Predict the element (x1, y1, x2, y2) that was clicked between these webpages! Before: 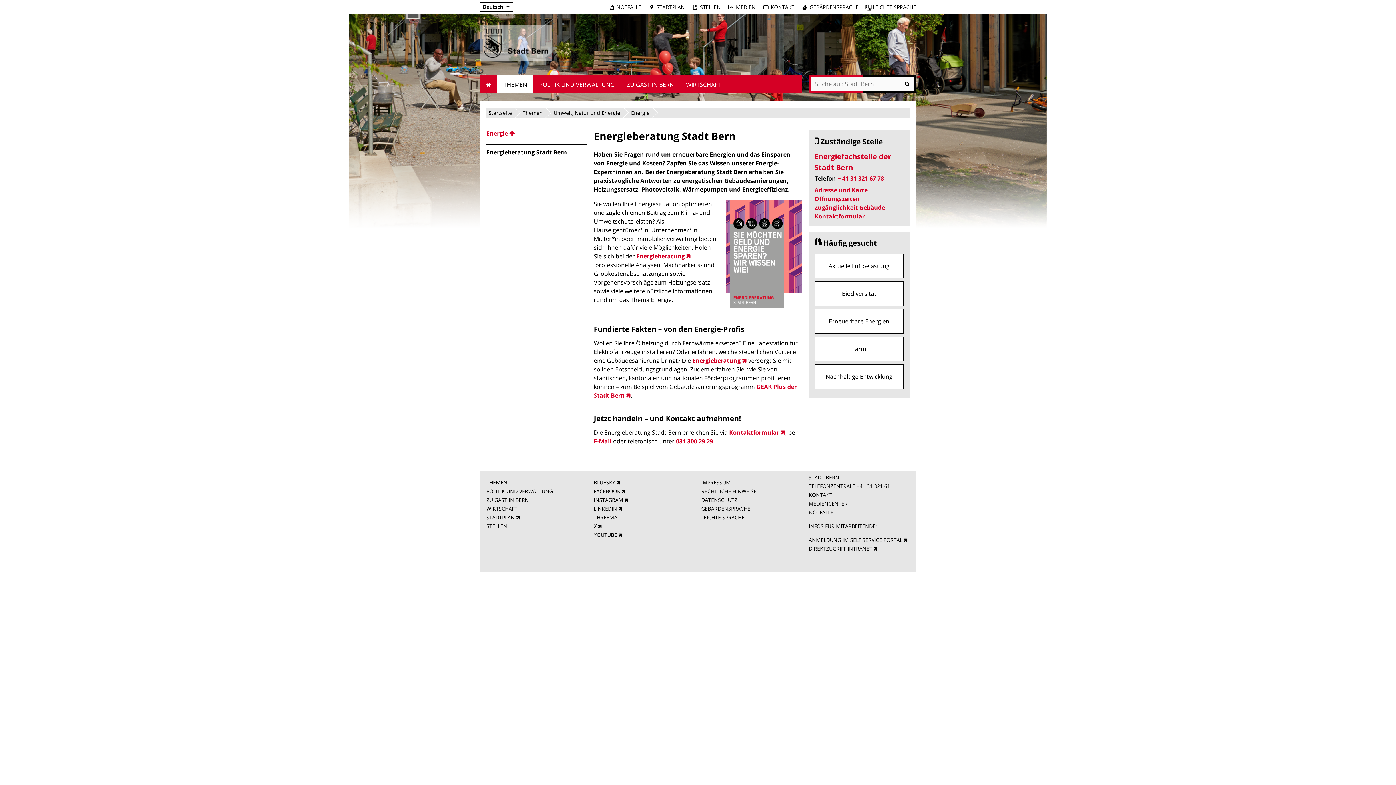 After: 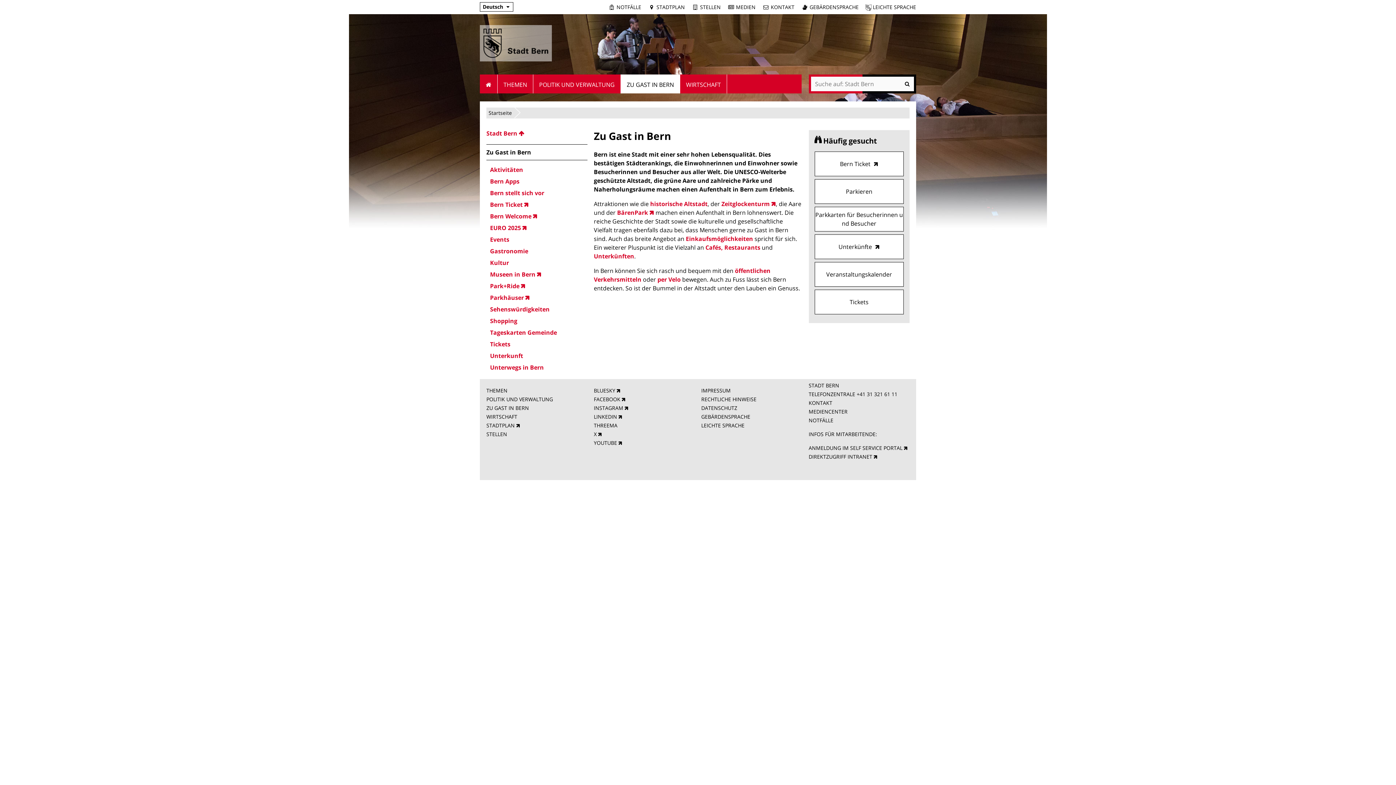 Action: label: ZU GAST IN BERN bbox: (486, 496, 529, 503)